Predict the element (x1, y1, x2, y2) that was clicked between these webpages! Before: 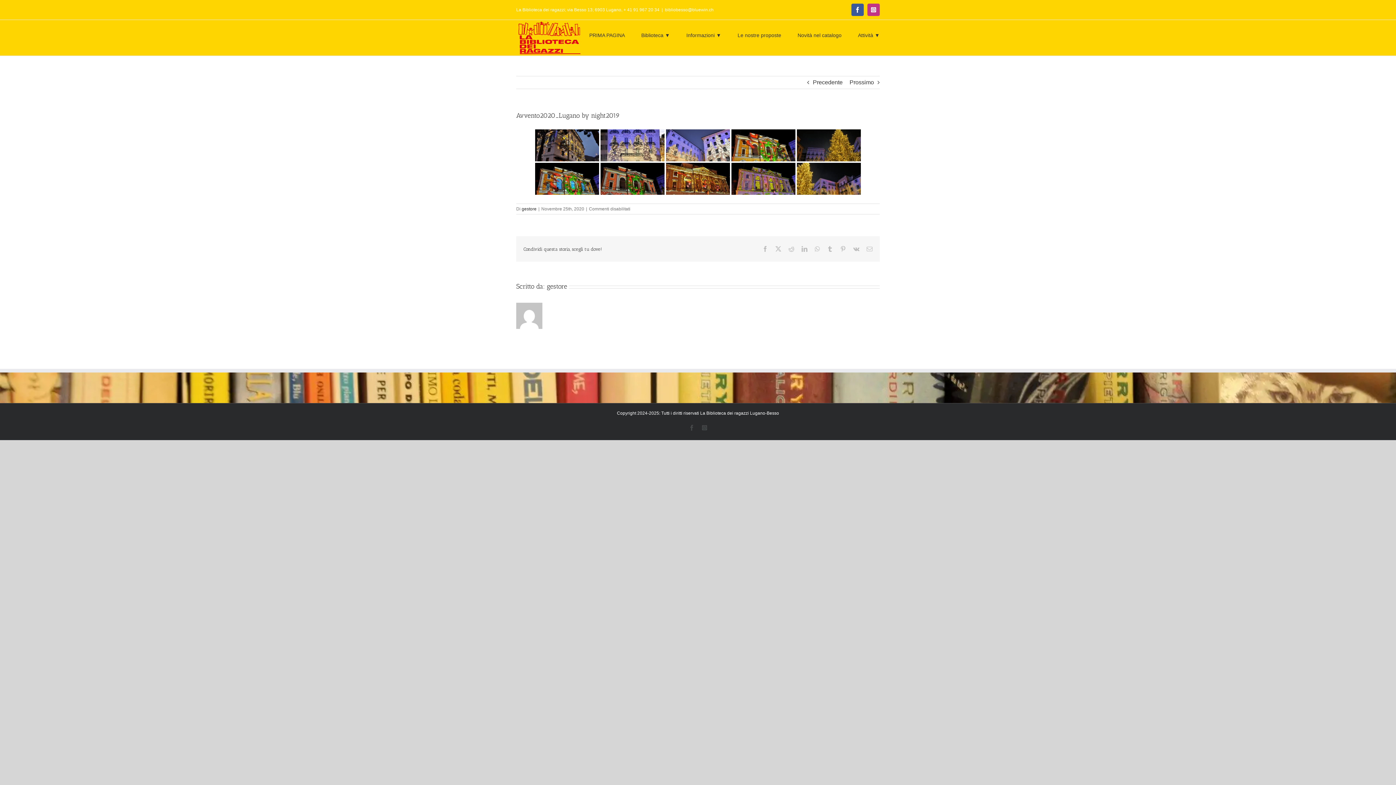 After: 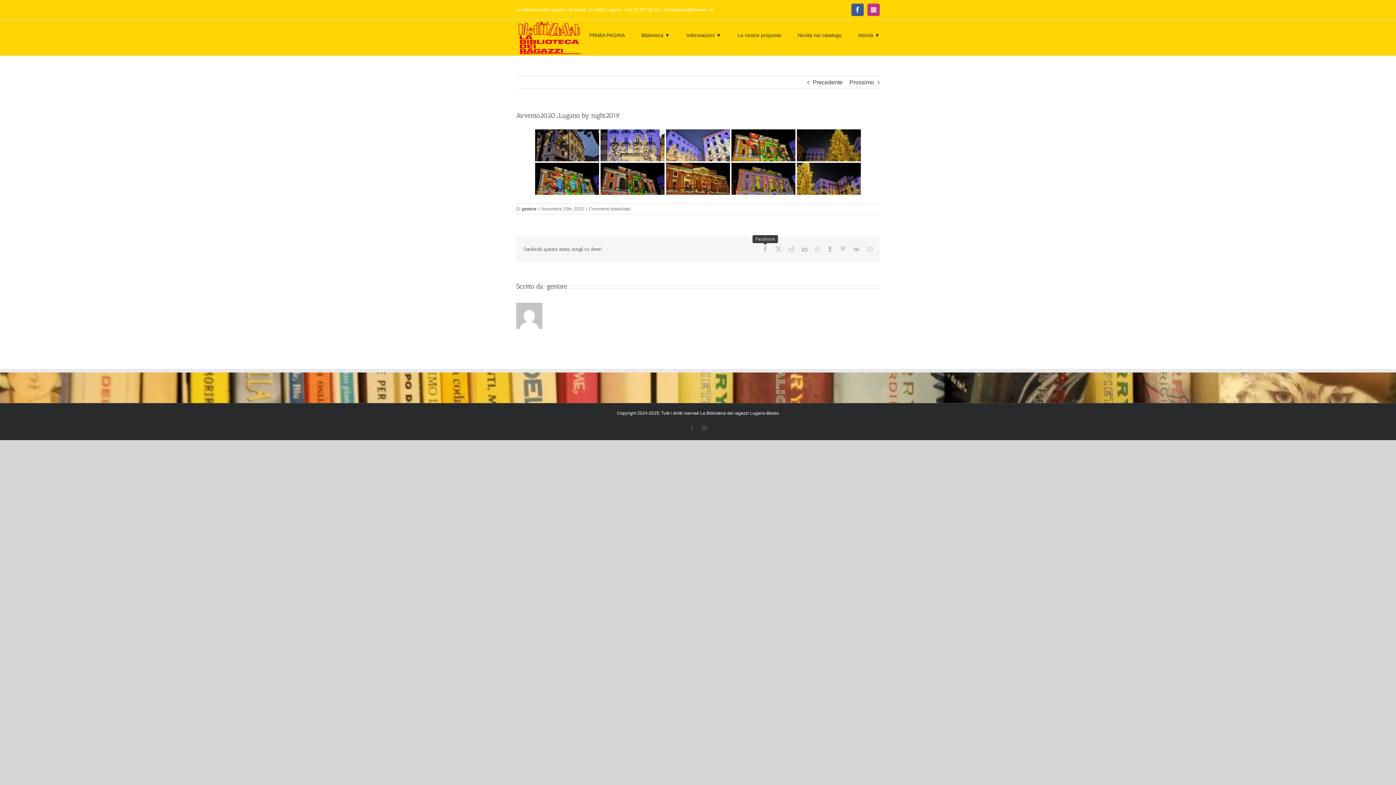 Action: bbox: (762, 246, 768, 252) label: Facebook